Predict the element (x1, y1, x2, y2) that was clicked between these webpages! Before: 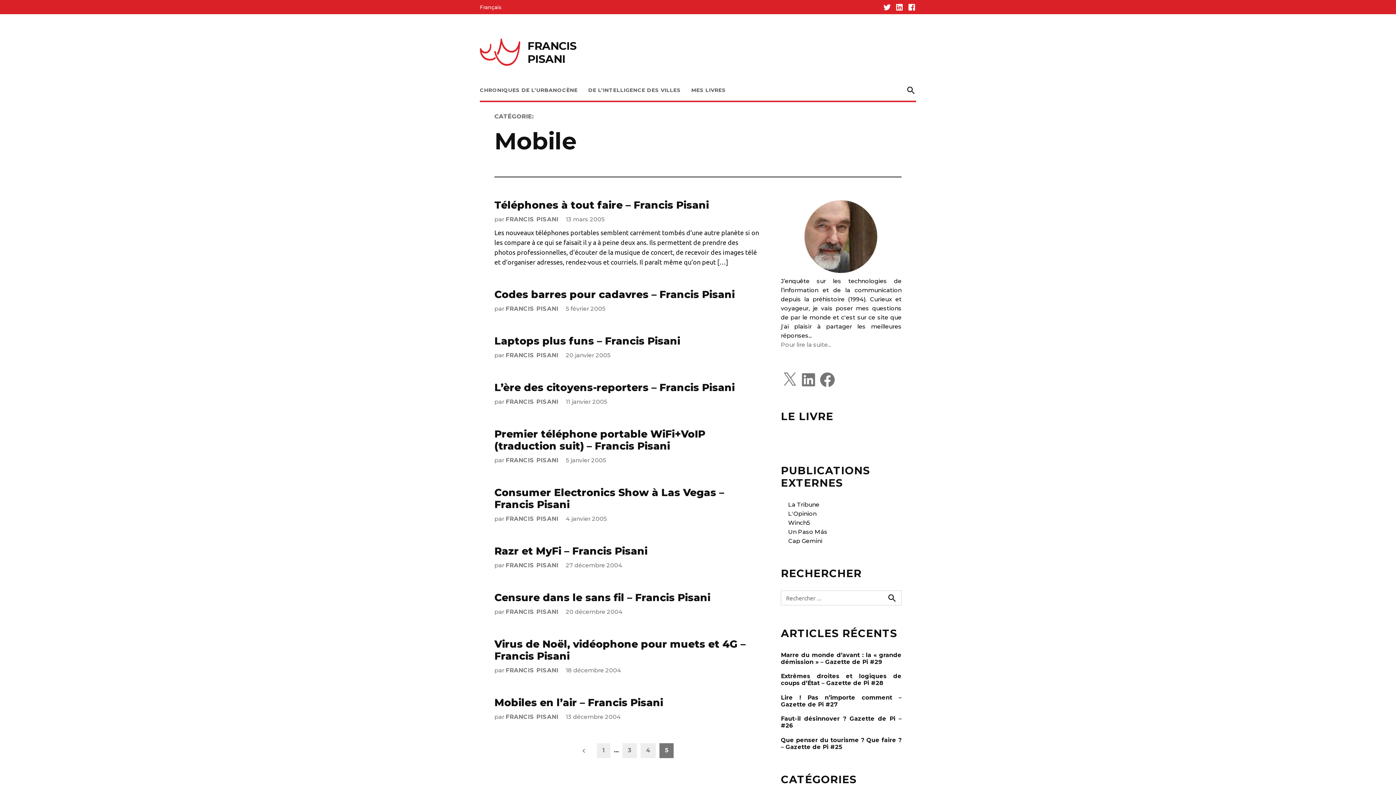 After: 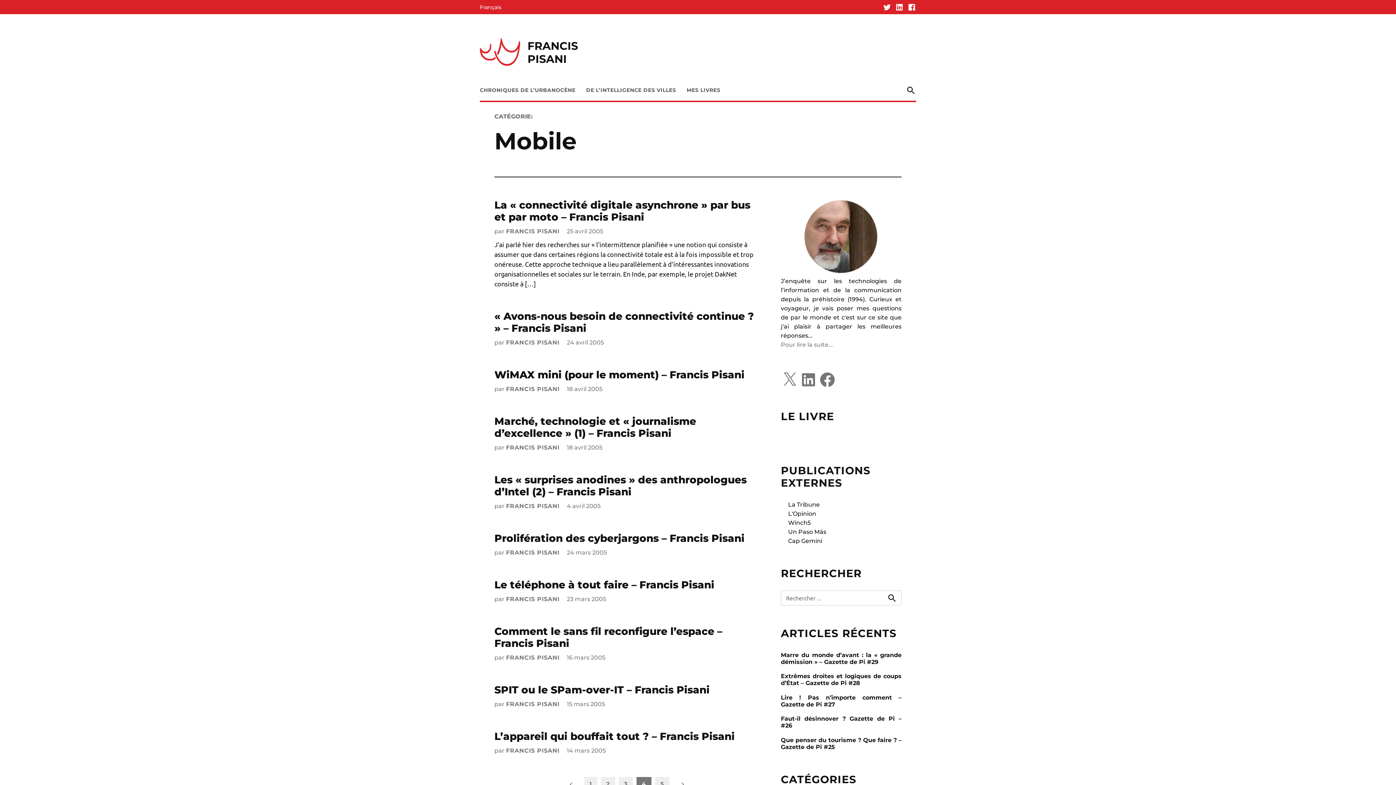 Action: bbox: (640, 743, 656, 758) label: 4